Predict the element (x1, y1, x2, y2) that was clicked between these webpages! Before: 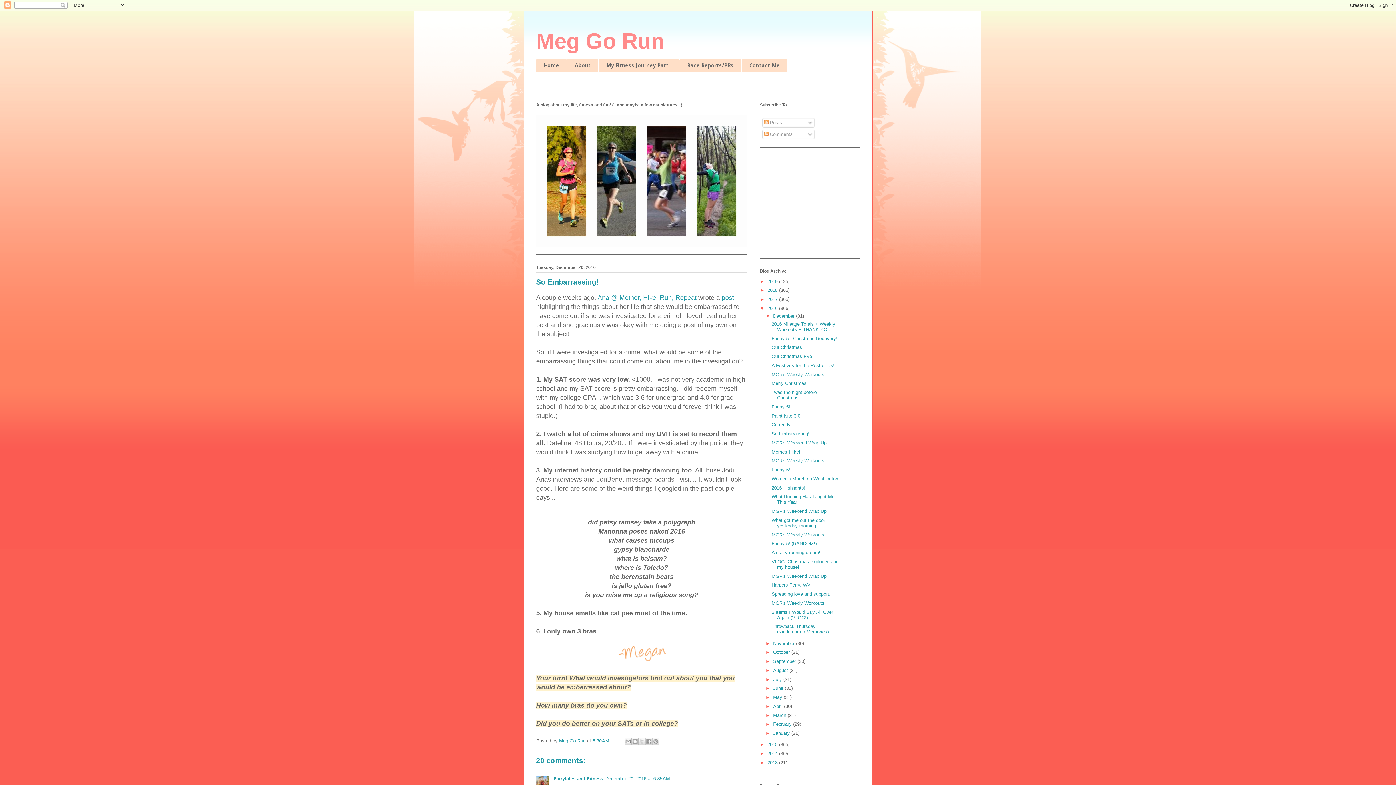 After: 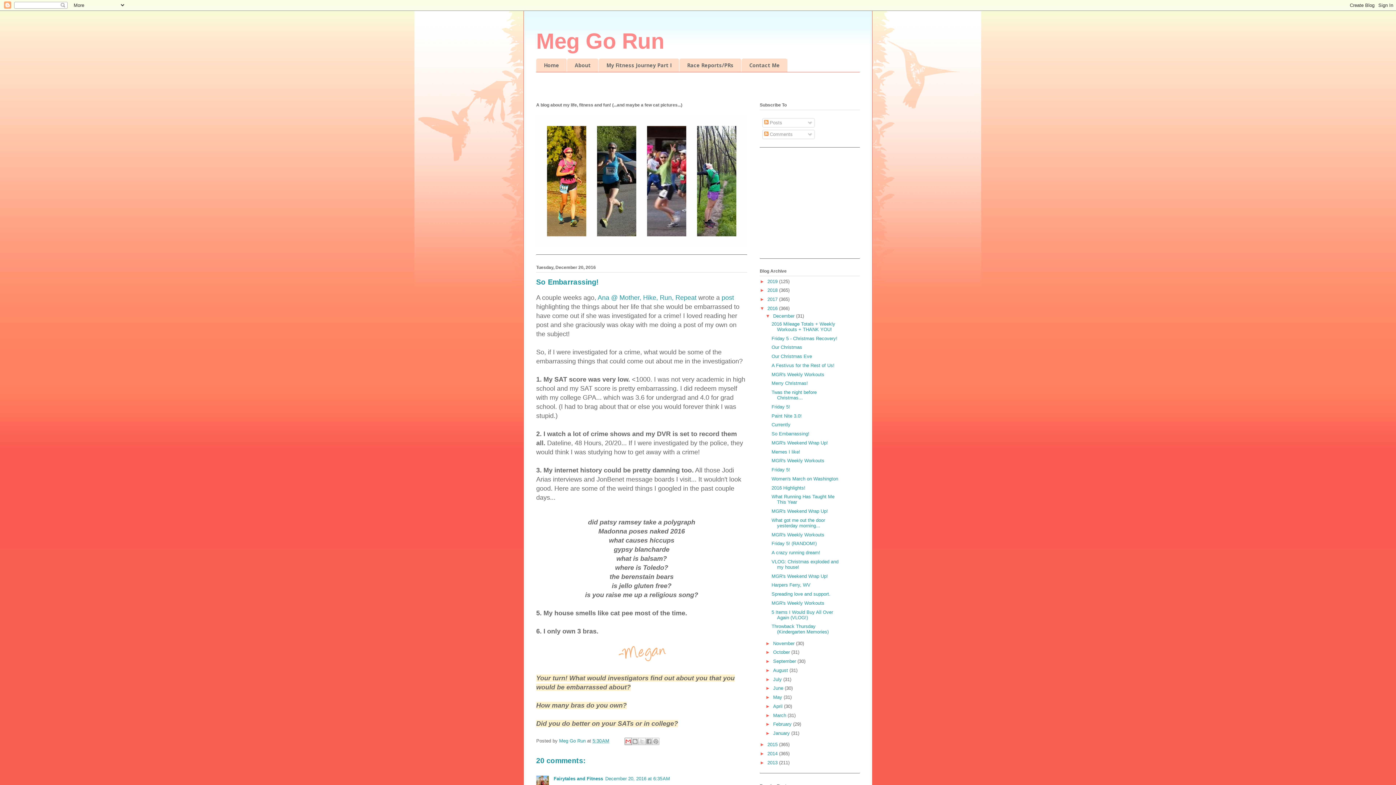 Action: label: Email This bbox: (624, 738, 632, 745)